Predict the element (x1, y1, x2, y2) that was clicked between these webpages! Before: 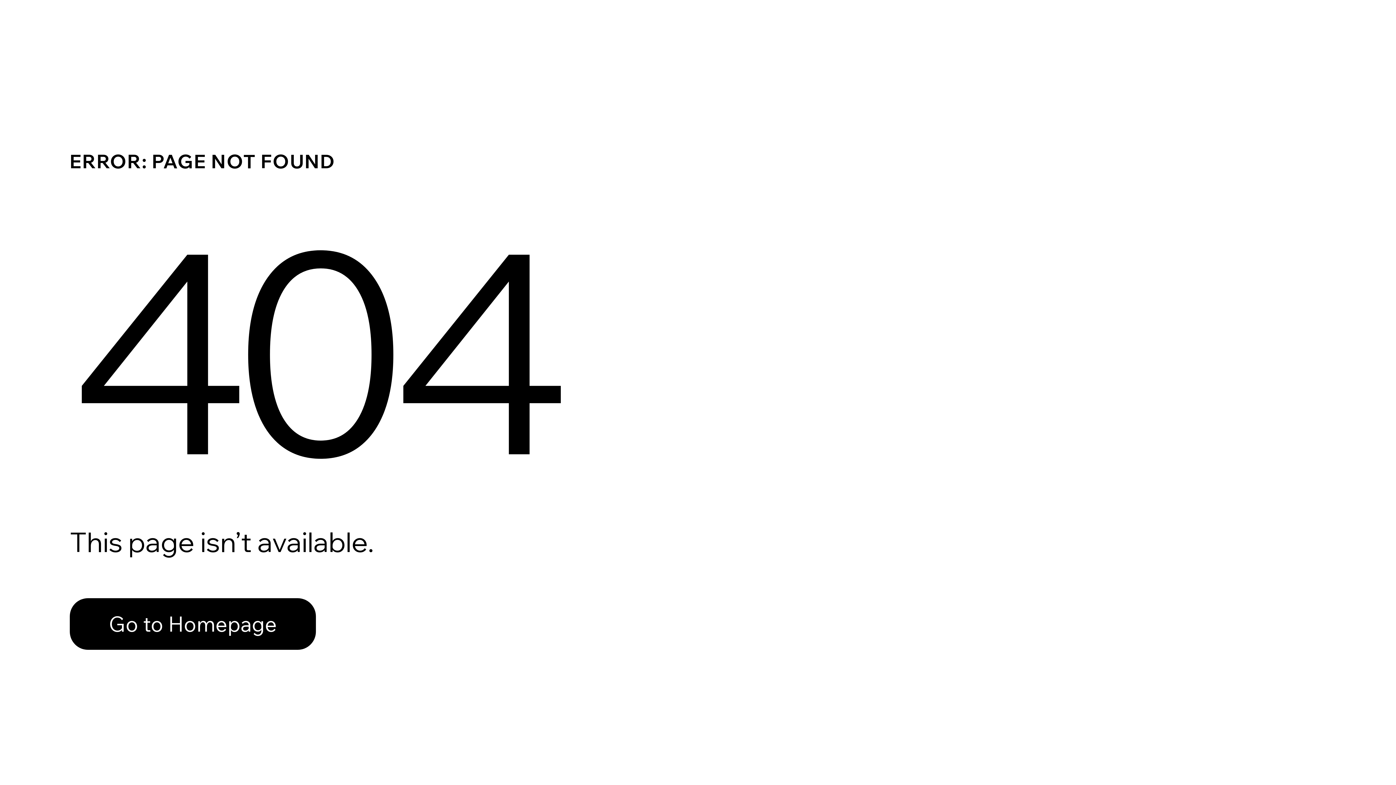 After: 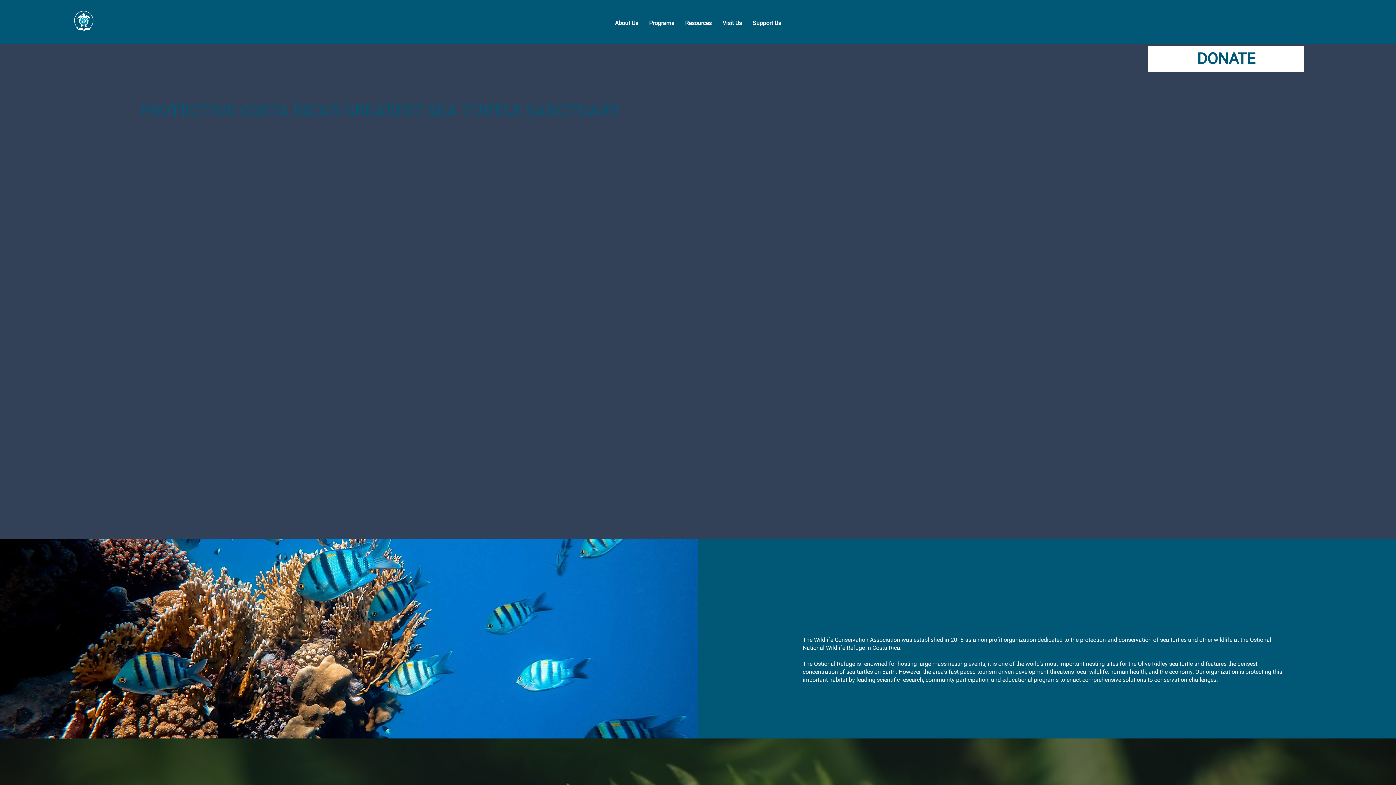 Action: label: Go to Homepage bbox: (69, 598, 316, 650)